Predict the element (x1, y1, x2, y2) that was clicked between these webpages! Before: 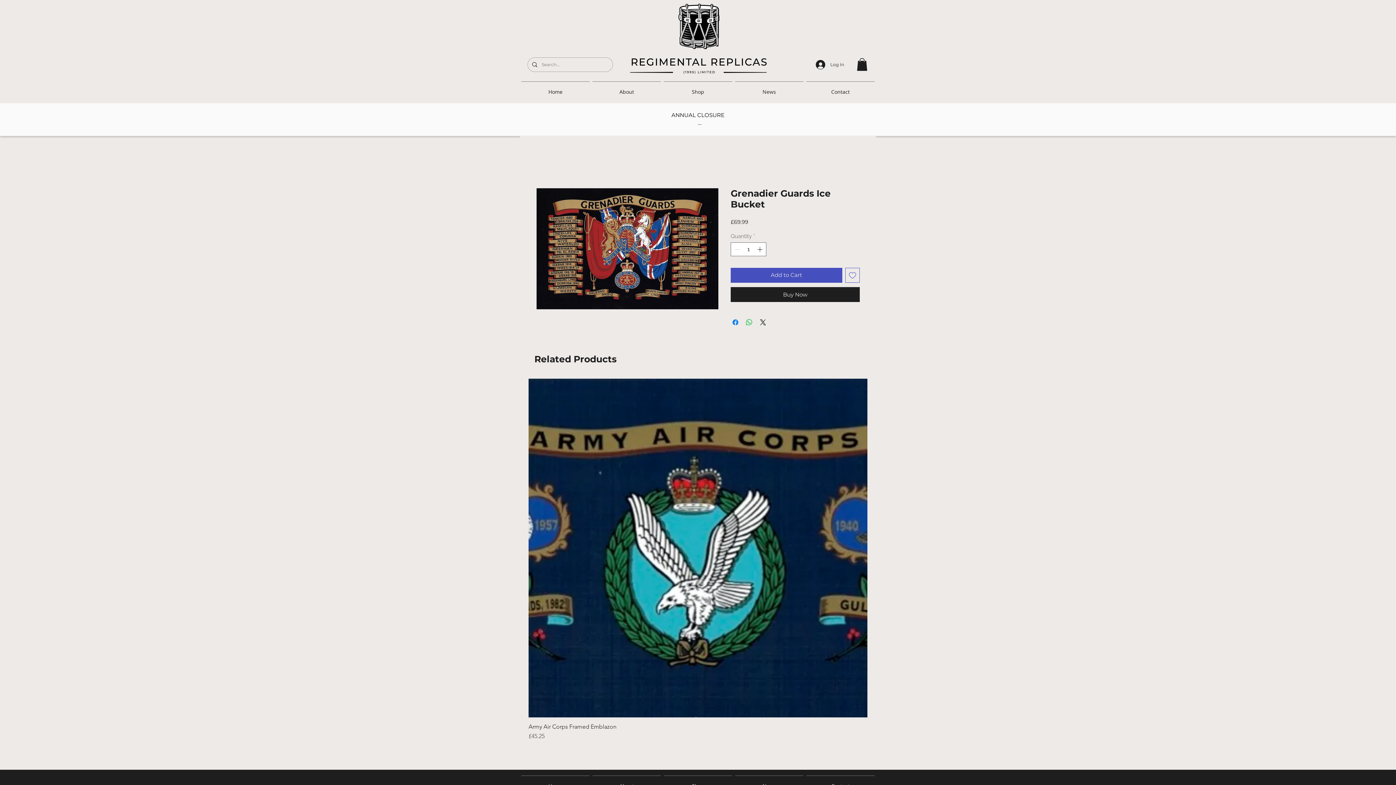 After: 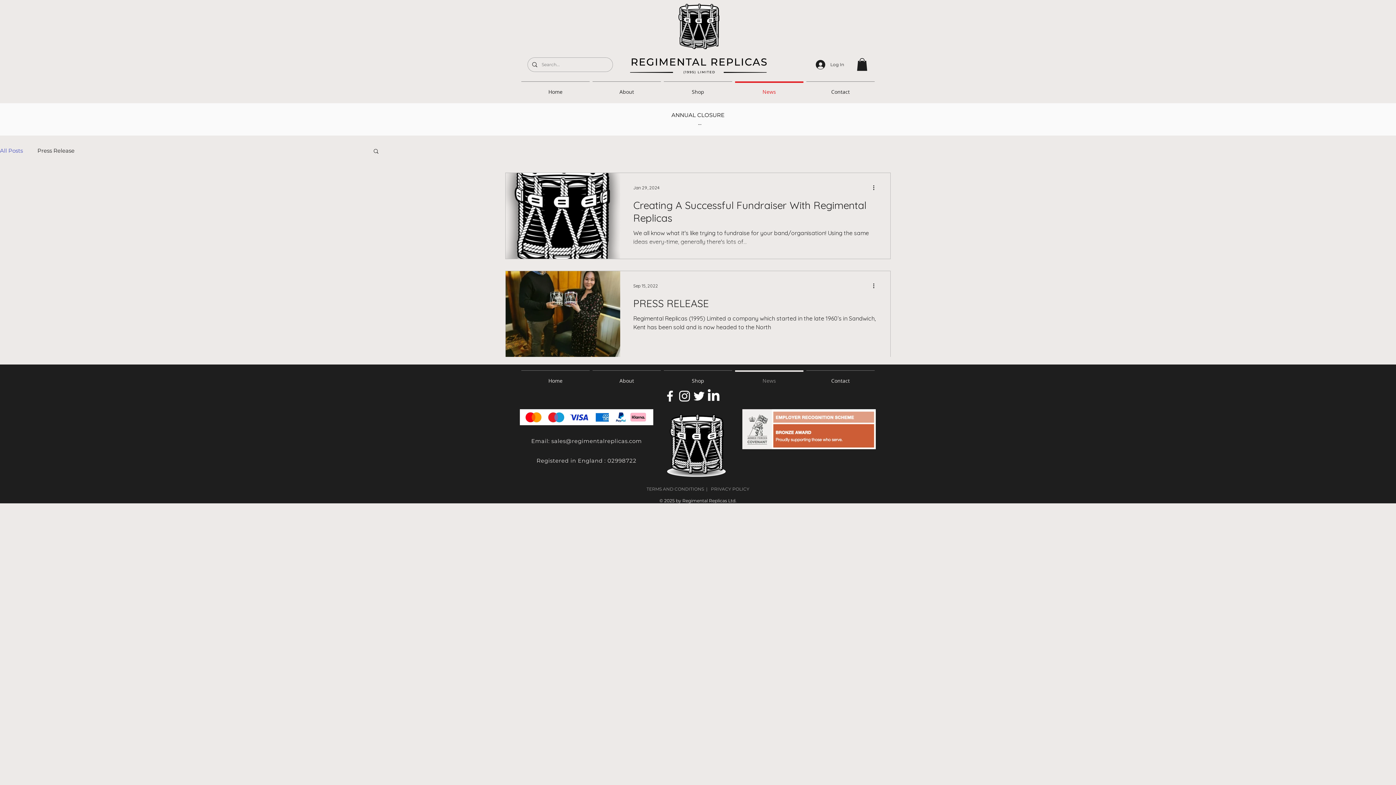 Action: bbox: (733, 775, 805, 790) label: News